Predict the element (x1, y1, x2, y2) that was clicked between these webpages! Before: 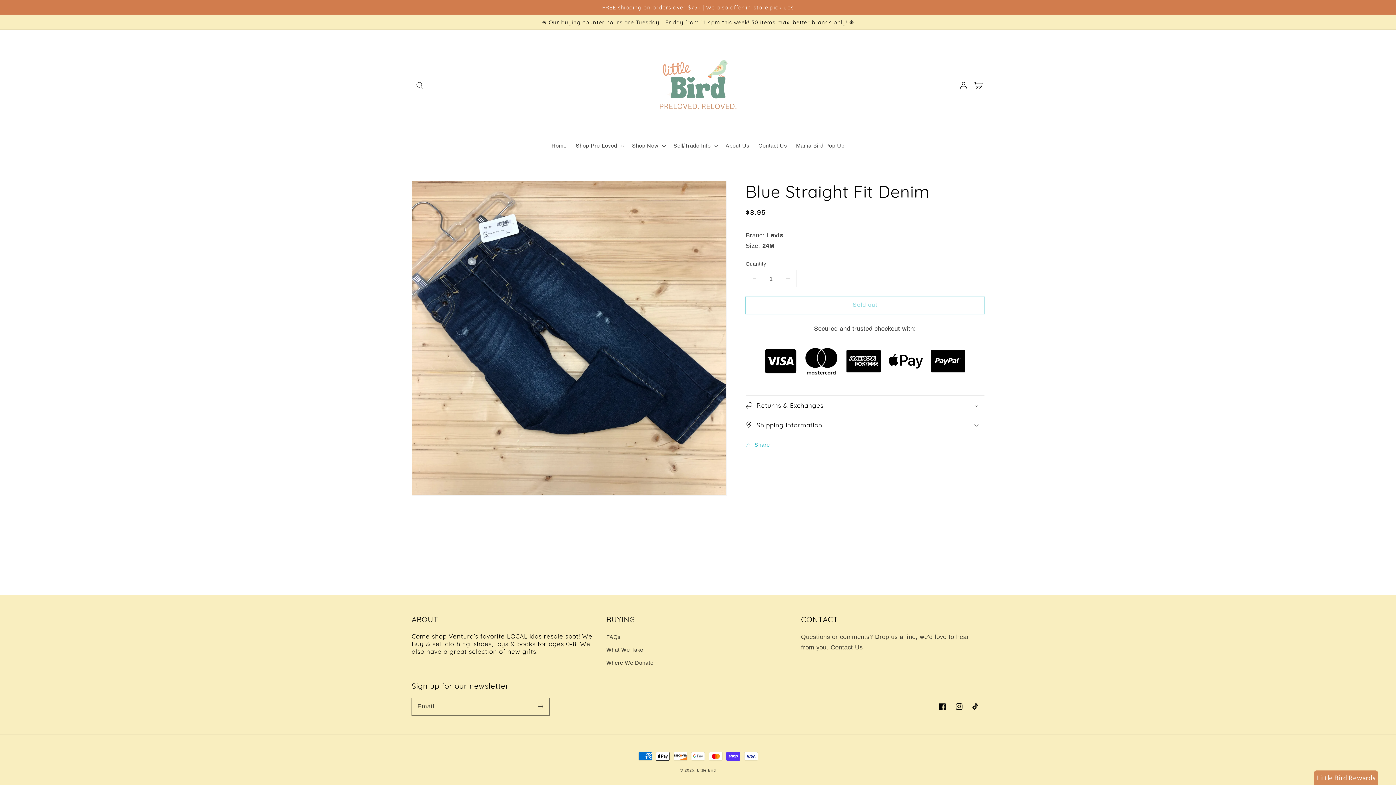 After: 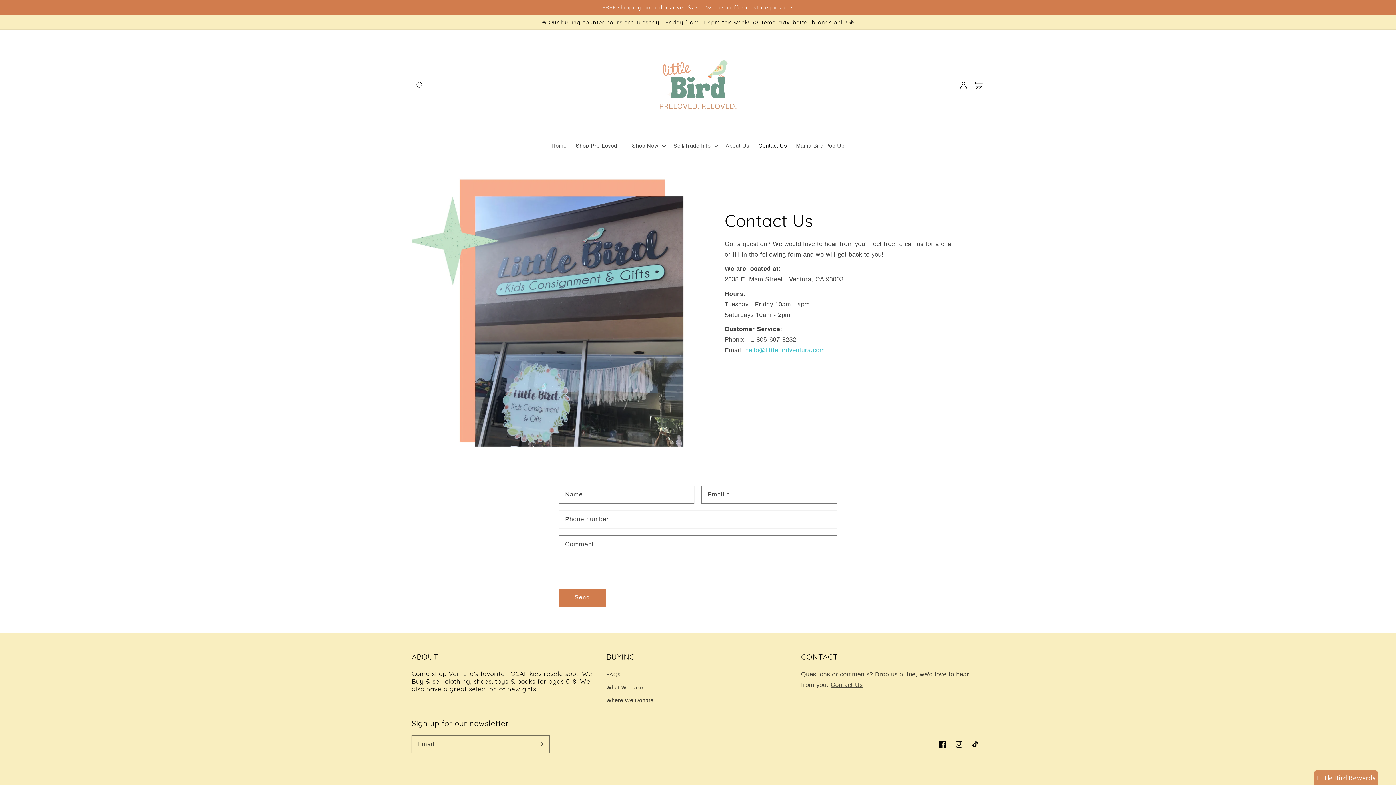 Action: label: Contact Us bbox: (830, 644, 862, 651)